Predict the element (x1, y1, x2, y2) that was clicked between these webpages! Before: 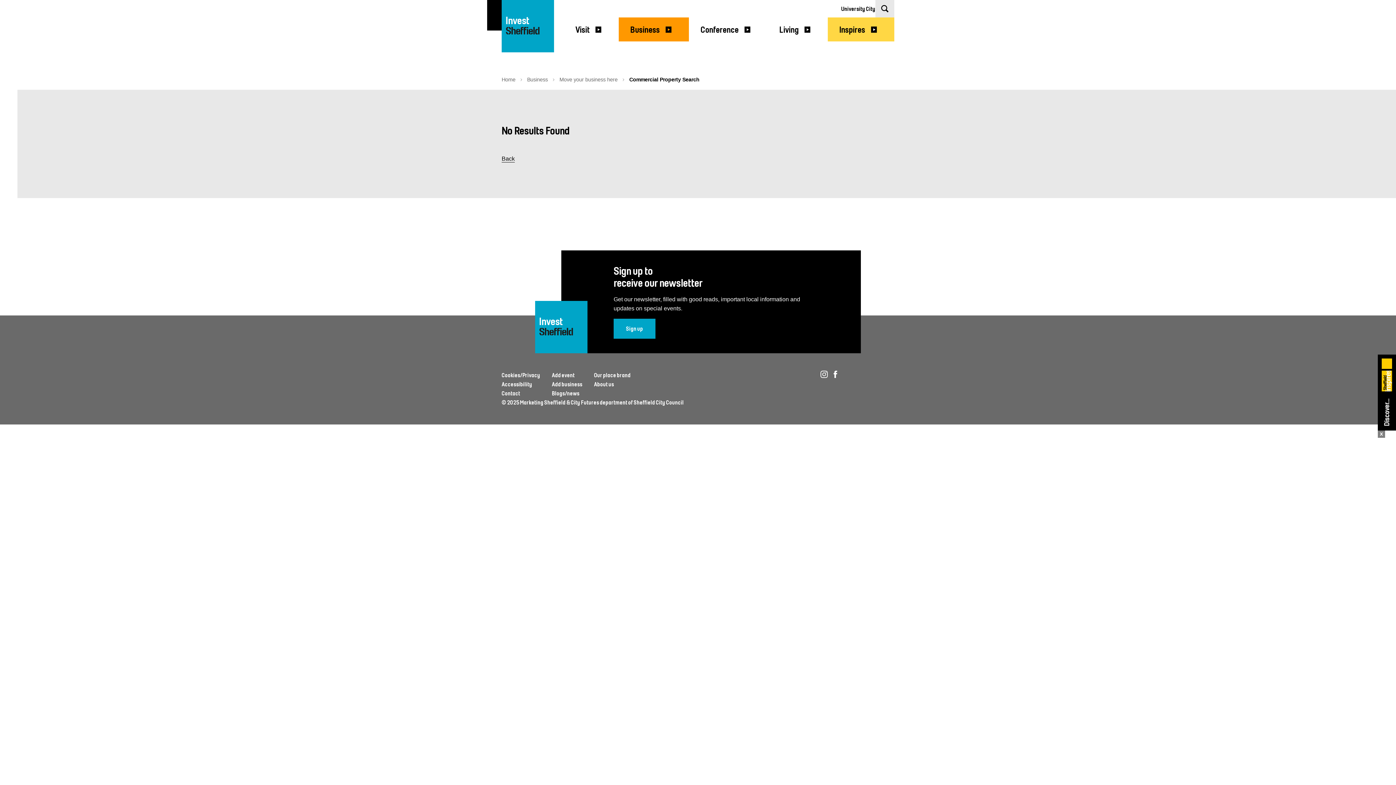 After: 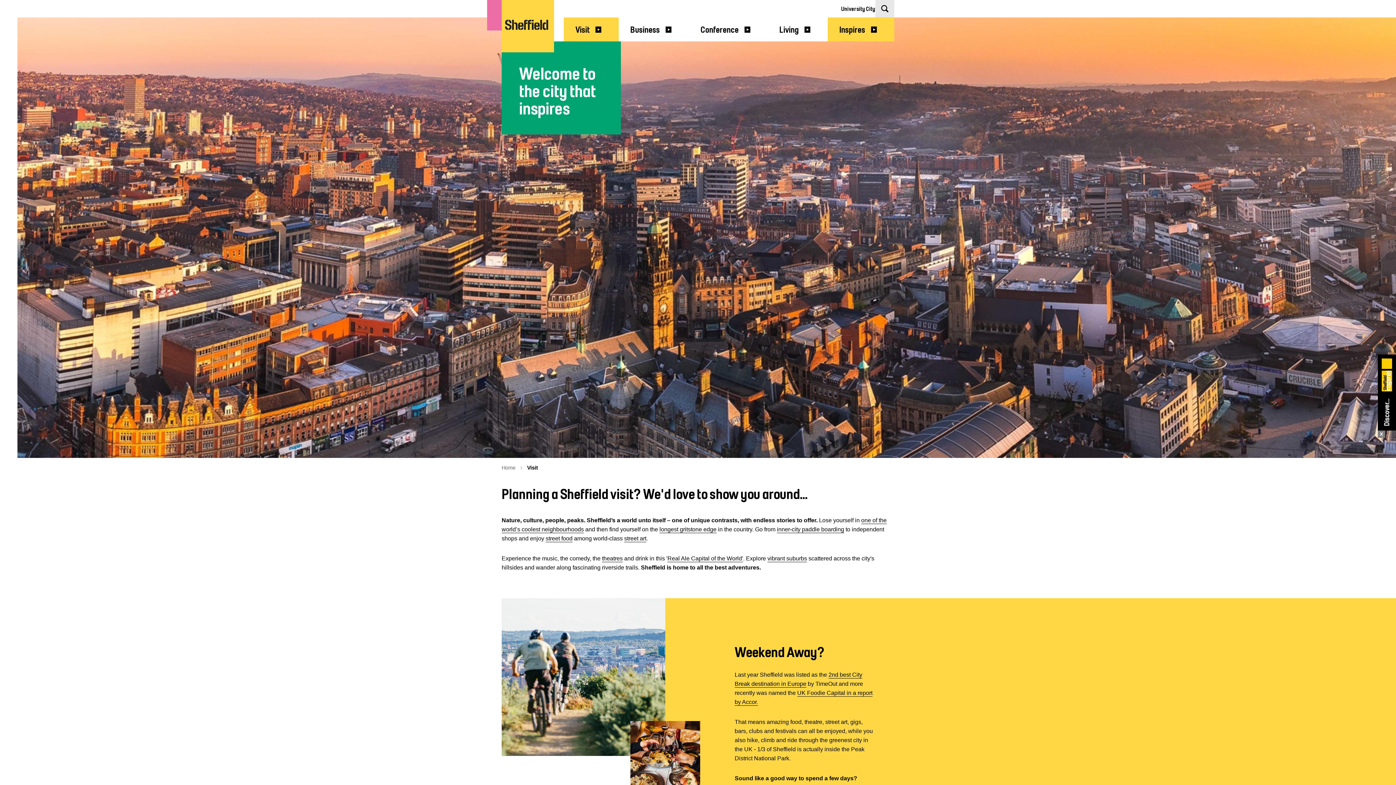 Action: label: Visit bbox: (564, 17, 618, 41)